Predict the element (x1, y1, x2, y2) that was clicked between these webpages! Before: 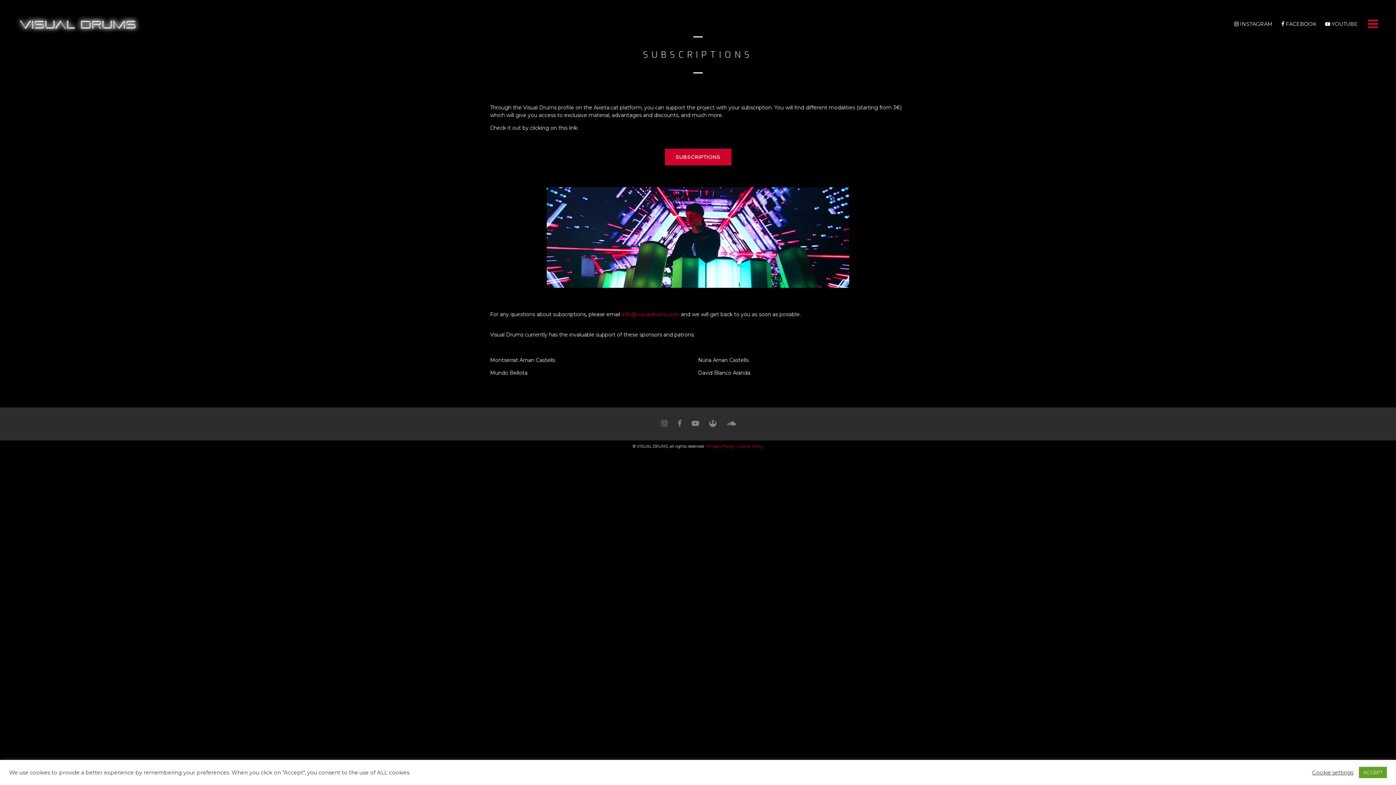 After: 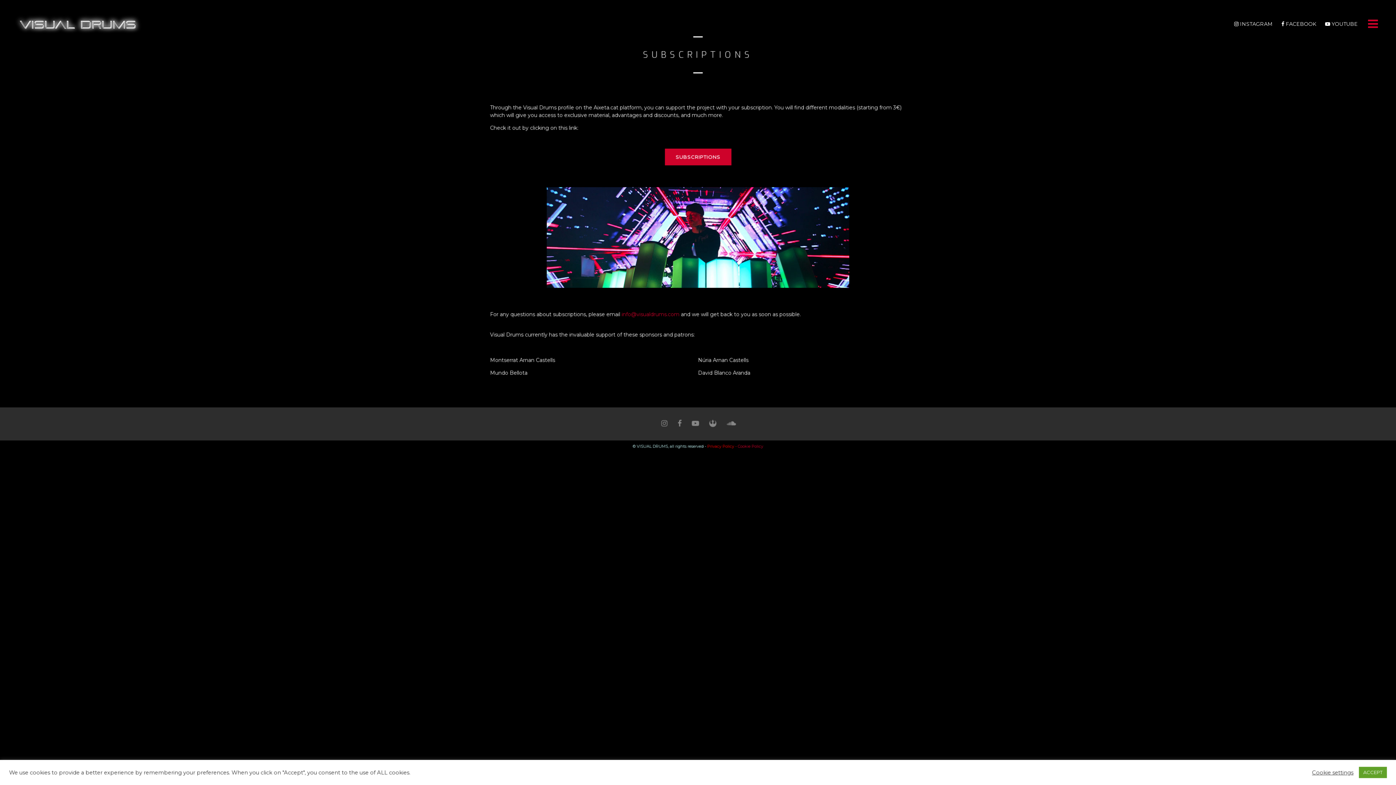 Action: bbox: (705, 420, 720, 428)